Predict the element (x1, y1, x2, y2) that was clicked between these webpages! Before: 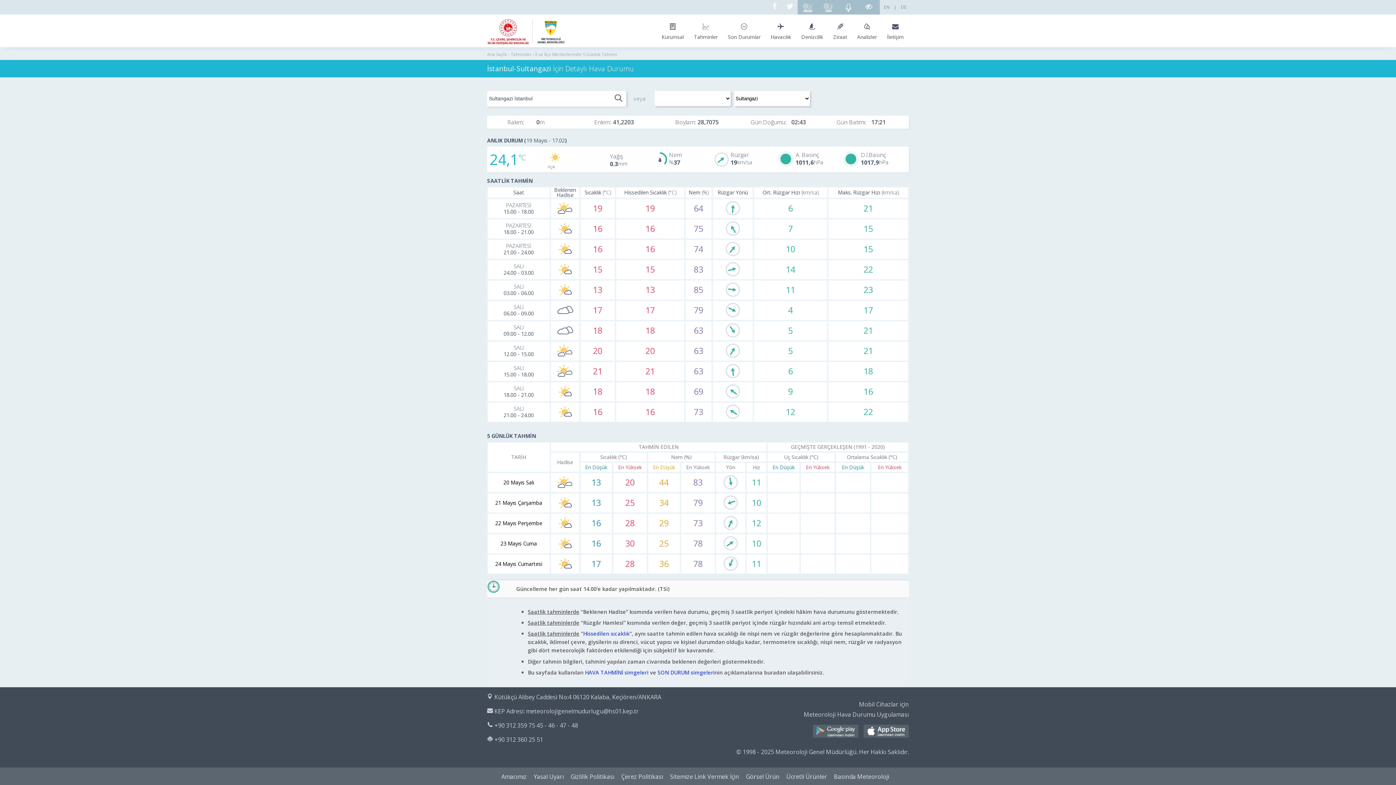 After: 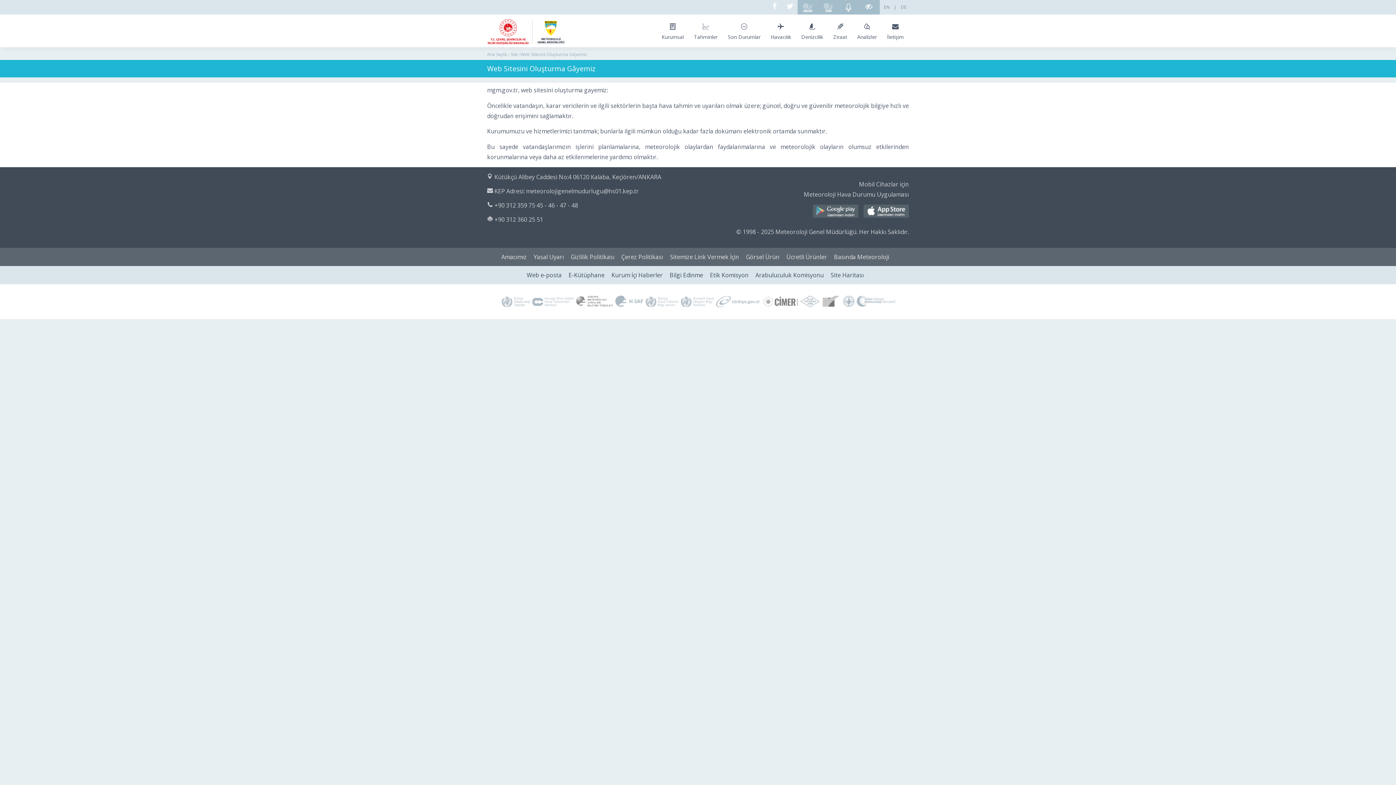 Action: bbox: (501, 773, 526, 781) label: Amacımız